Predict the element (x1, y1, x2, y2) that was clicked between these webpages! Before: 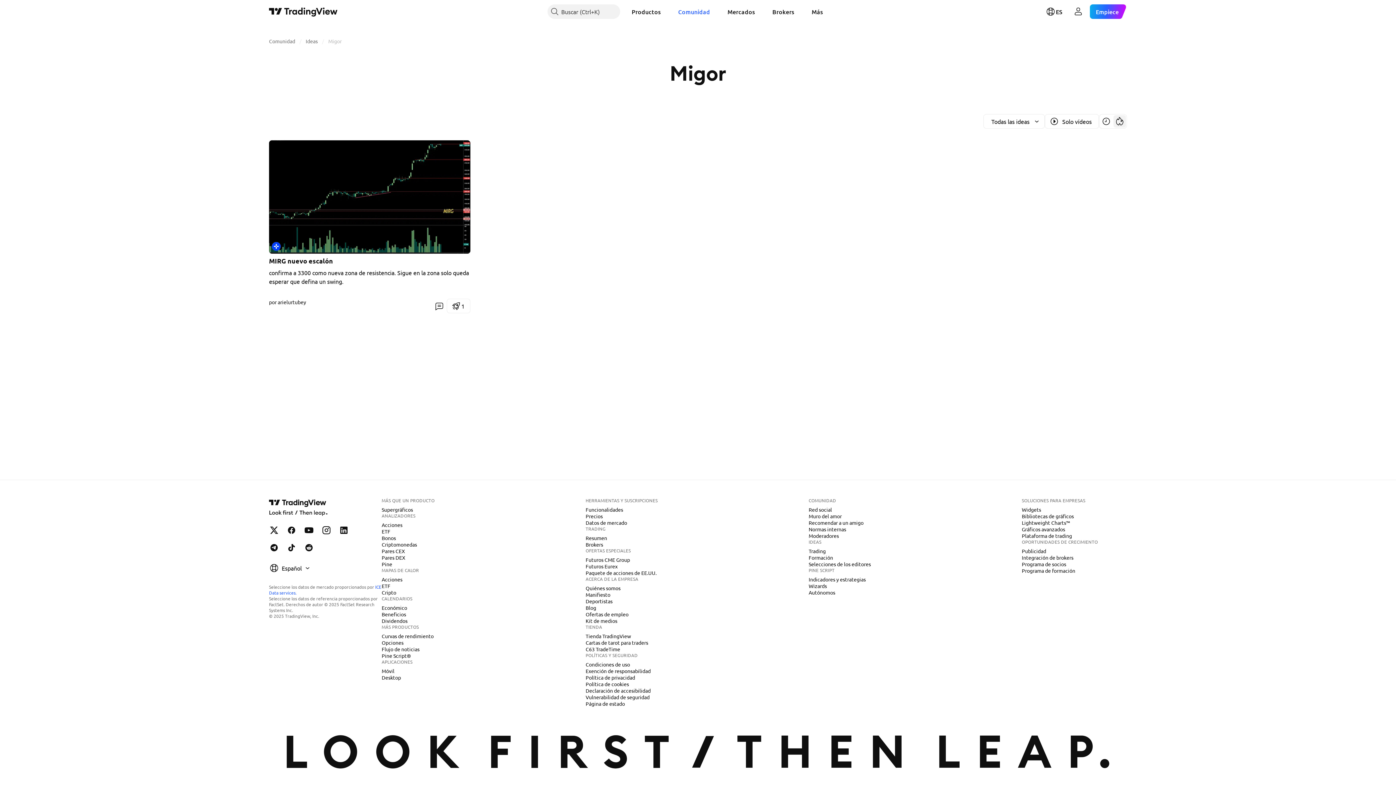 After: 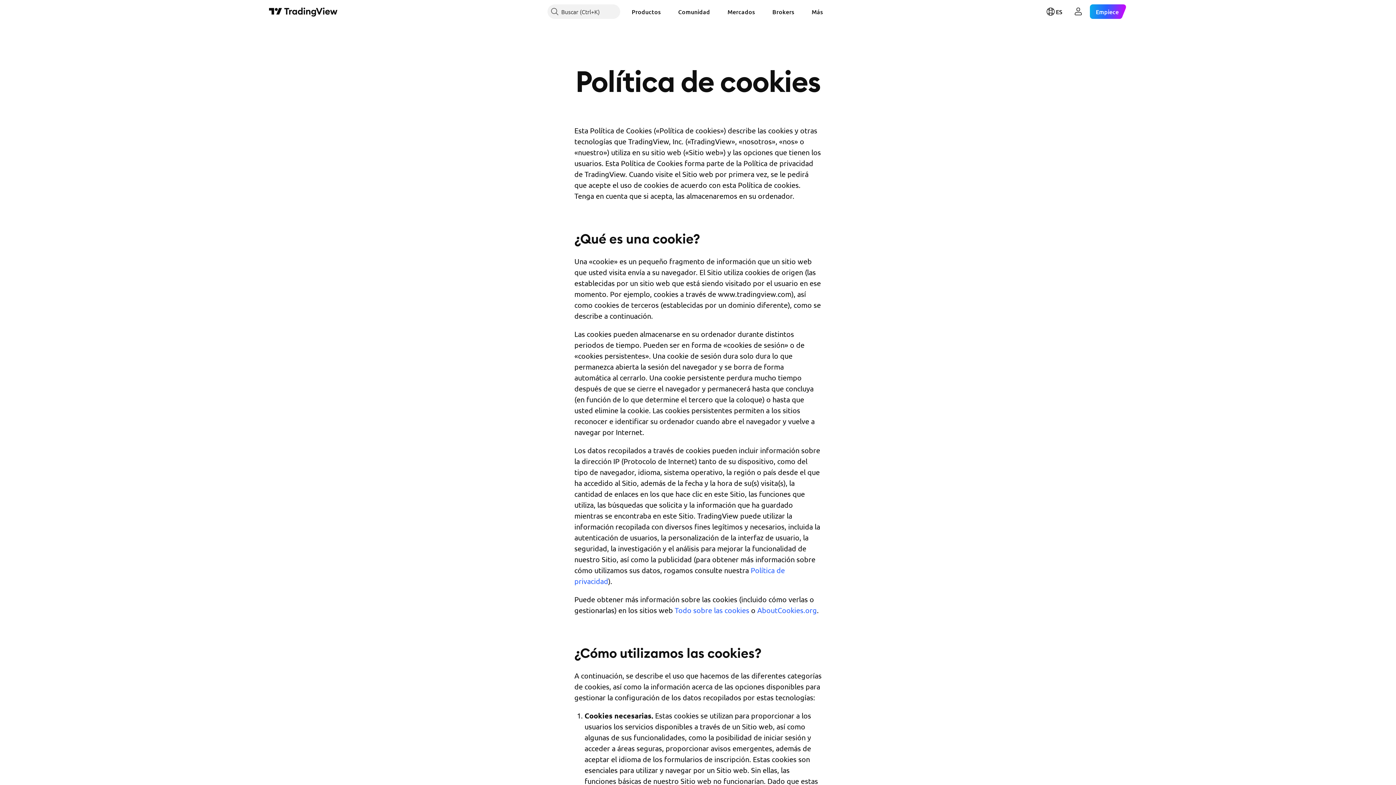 Action: label: Política de cookies bbox: (582, 680, 631, 688)